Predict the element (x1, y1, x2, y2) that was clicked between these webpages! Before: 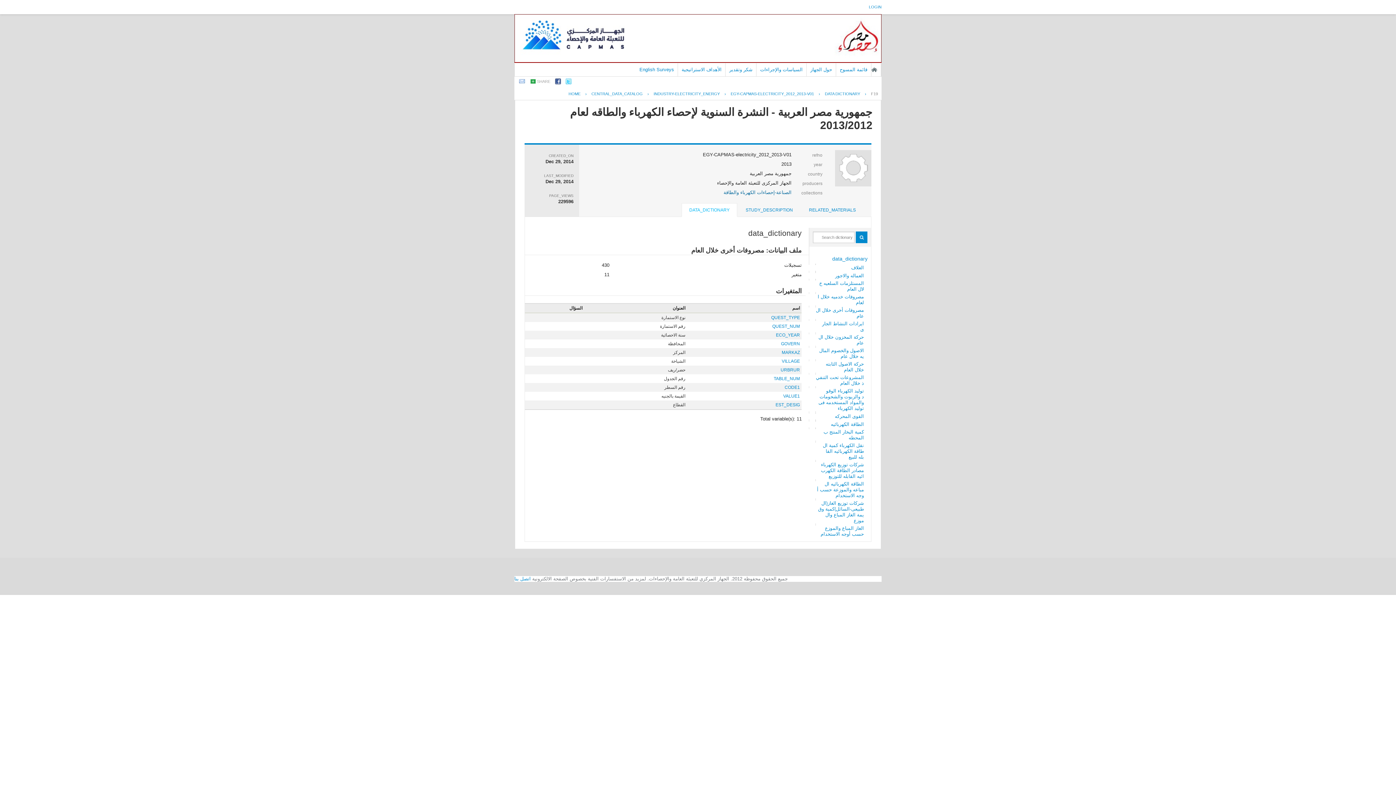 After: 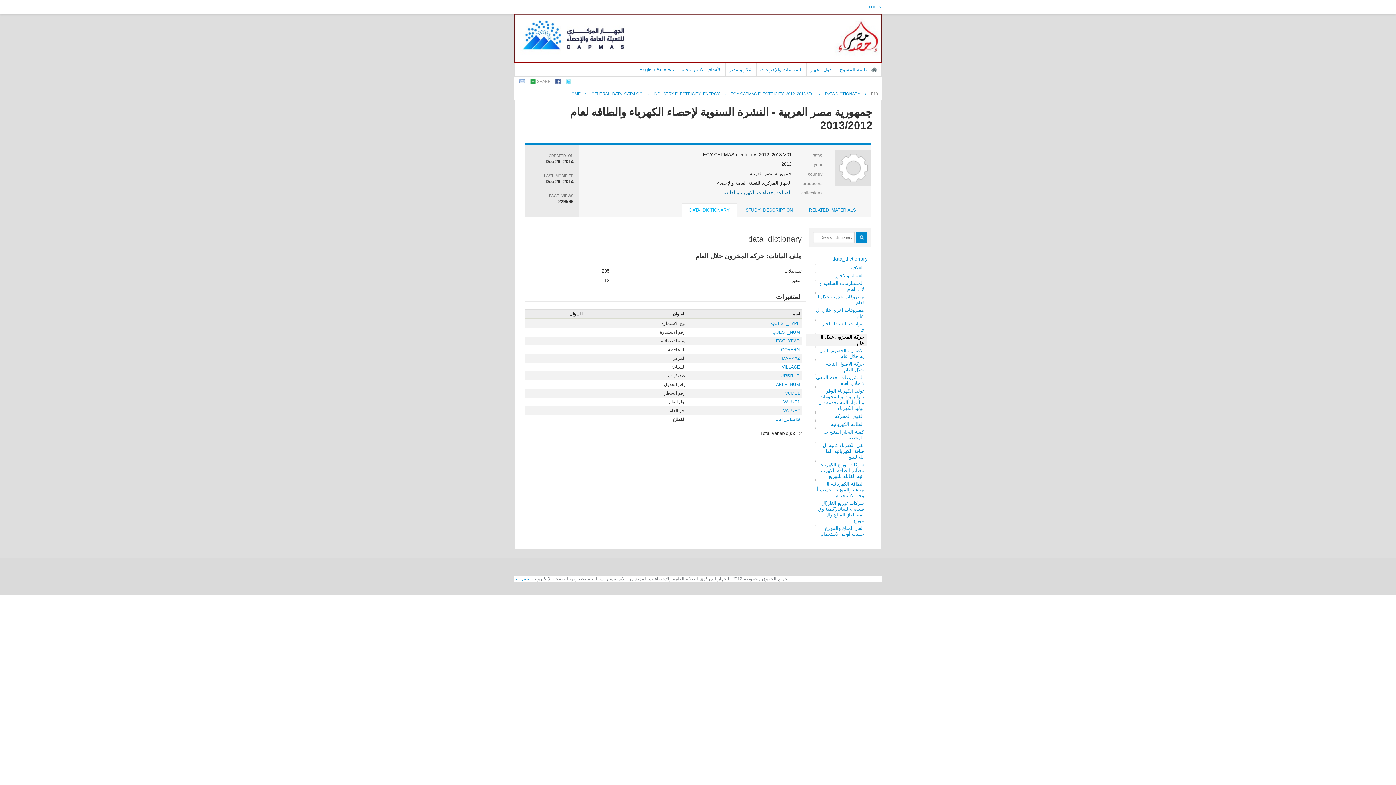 Action: label: حركة المخزون خلال ال
عام bbox: (805, 334, 867, 346)